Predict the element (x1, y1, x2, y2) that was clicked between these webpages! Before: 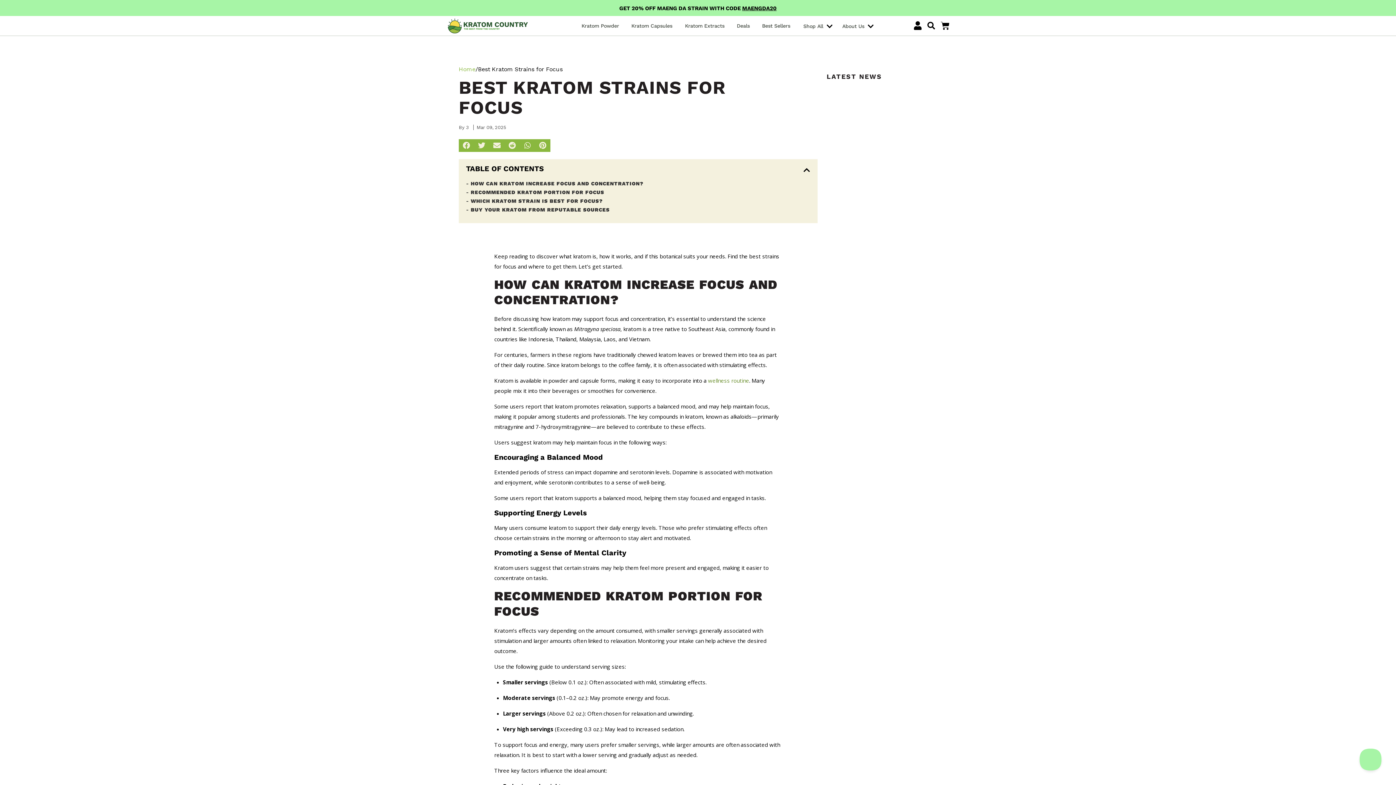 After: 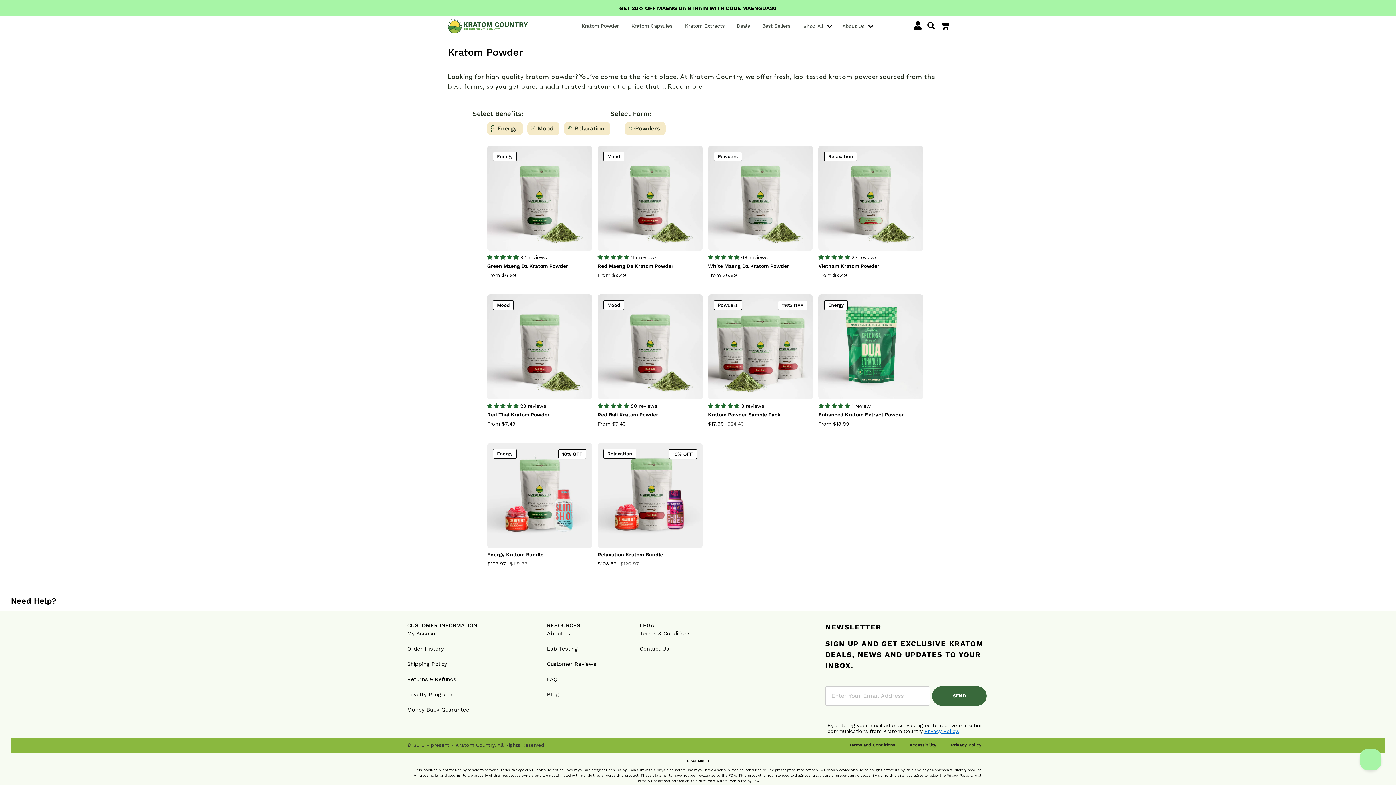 Action: bbox: (575, 17, 625, 34) label: Kratom Powder